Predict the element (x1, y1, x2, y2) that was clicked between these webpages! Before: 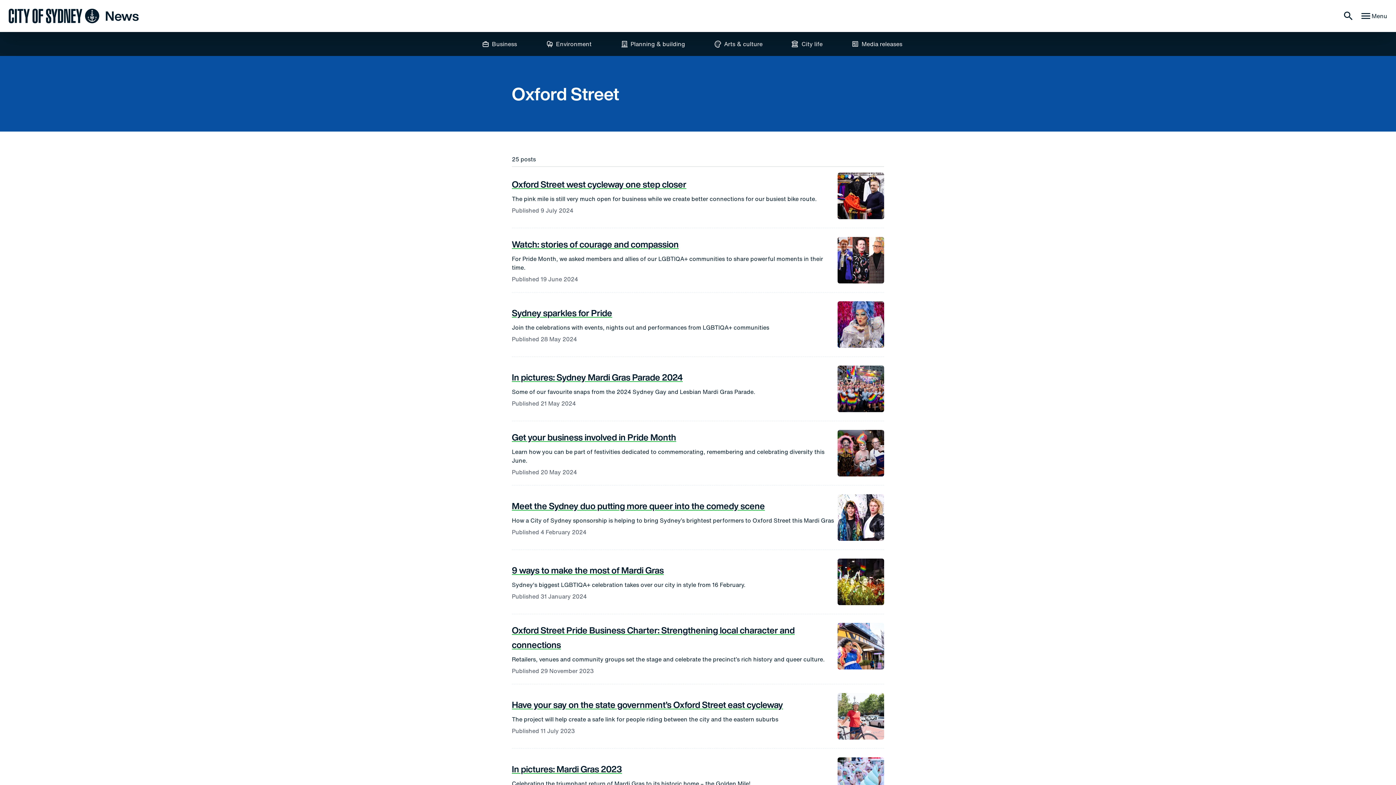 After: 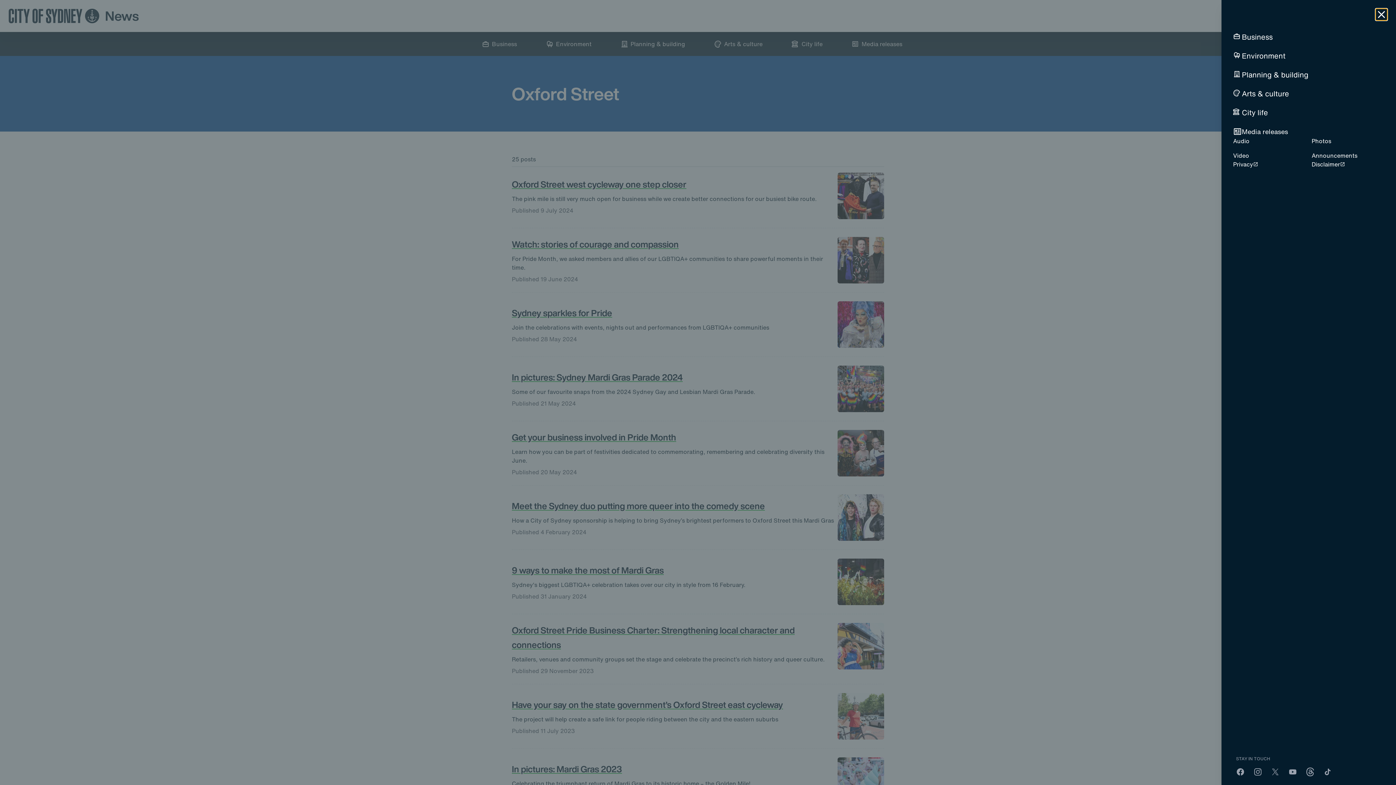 Action: bbox: (1360, 10, 1387, 21) label: Menu drawer